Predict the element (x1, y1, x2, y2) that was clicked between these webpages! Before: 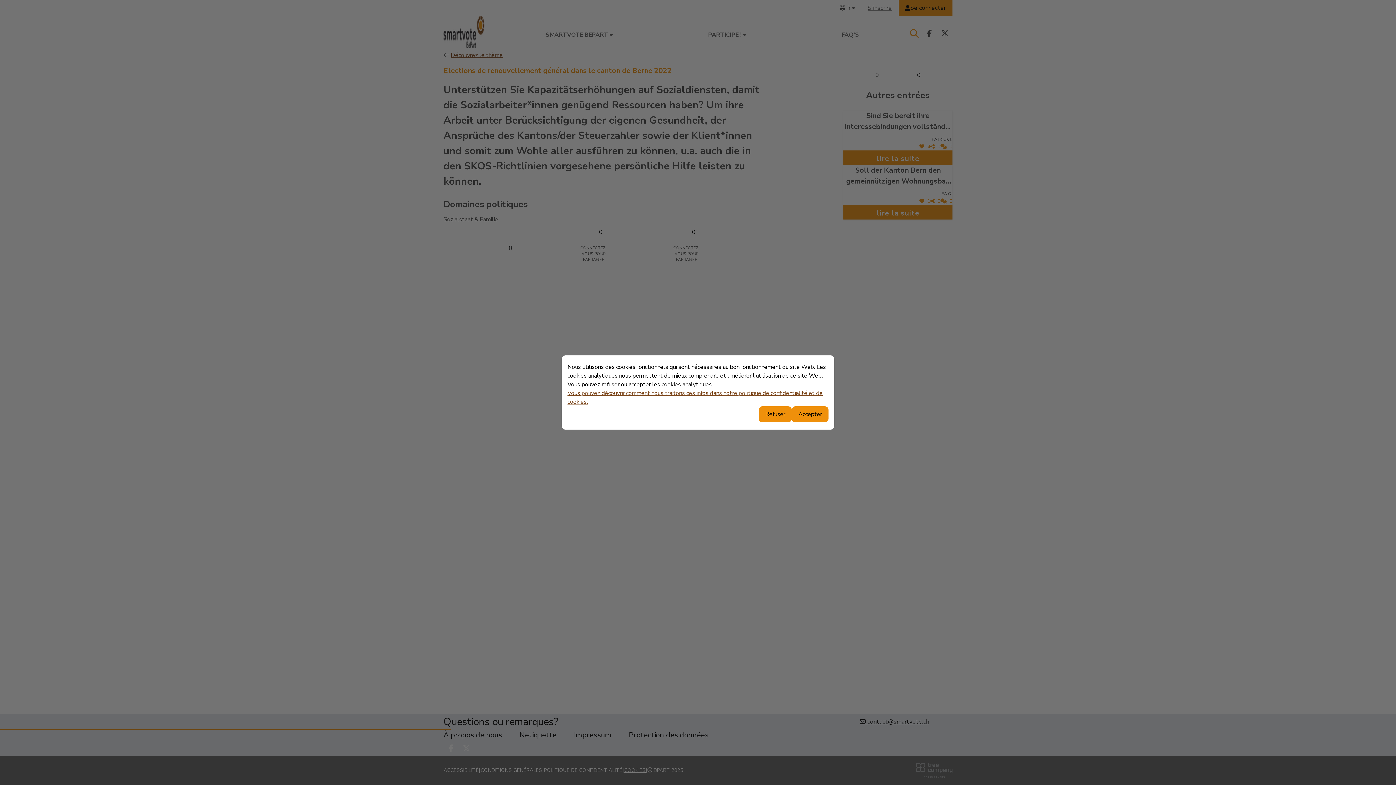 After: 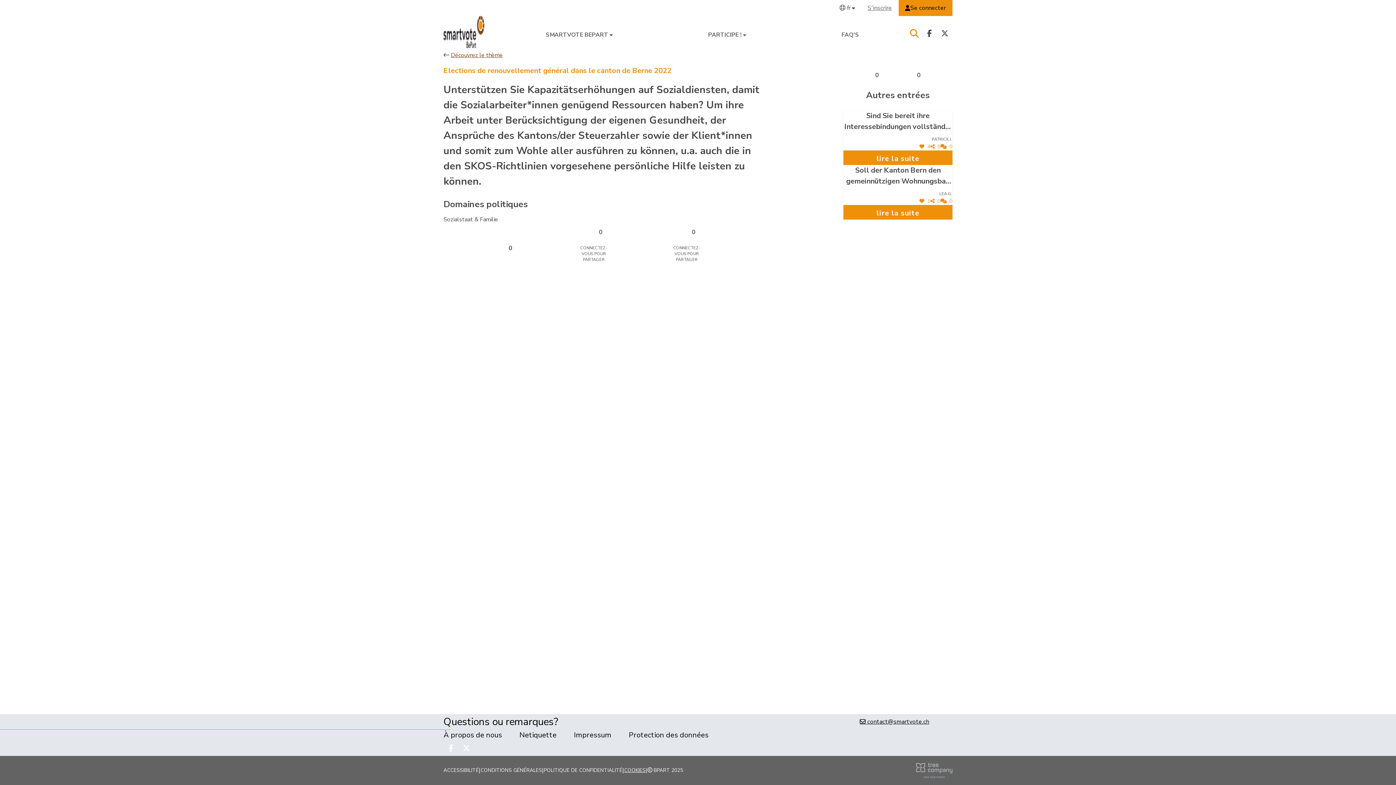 Action: bbox: (792, 406, 828, 422) label: Accepter